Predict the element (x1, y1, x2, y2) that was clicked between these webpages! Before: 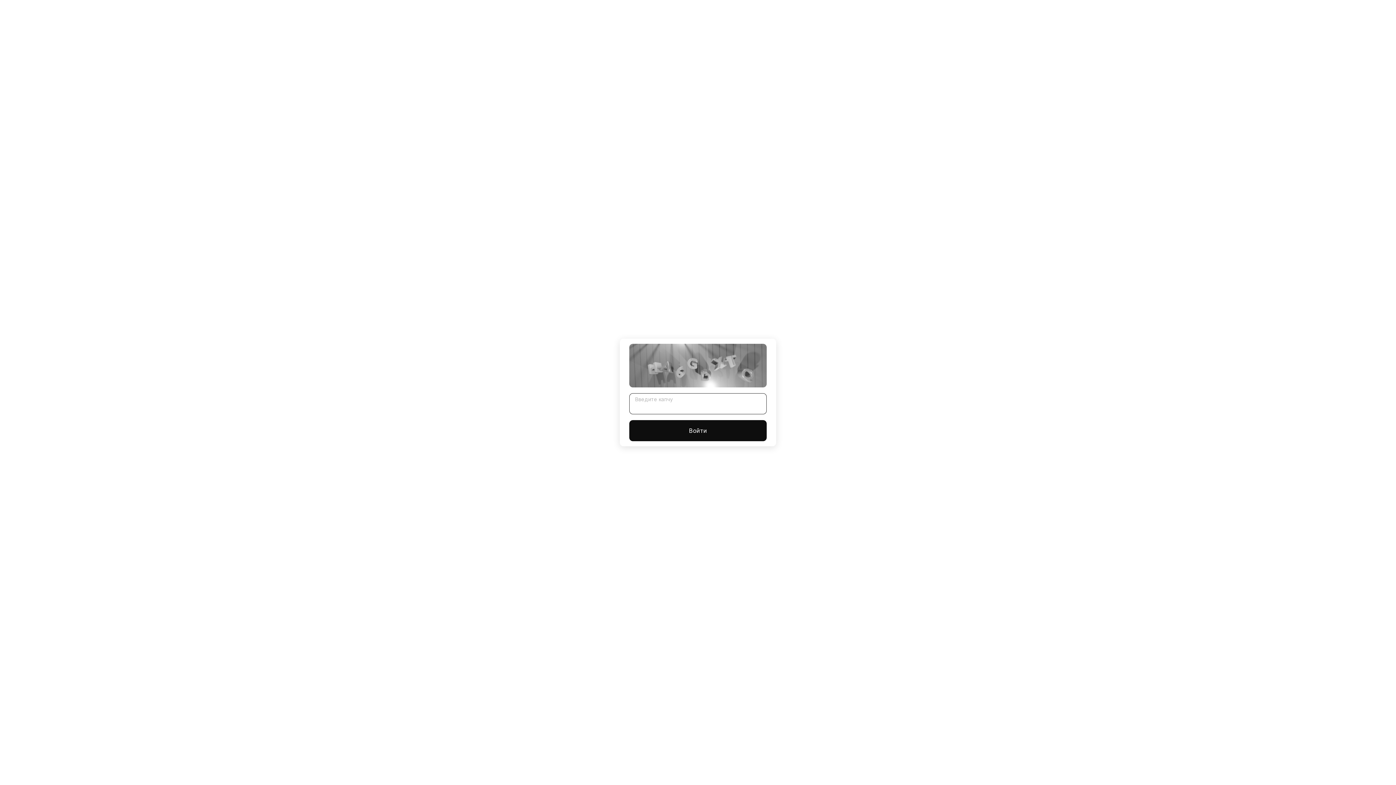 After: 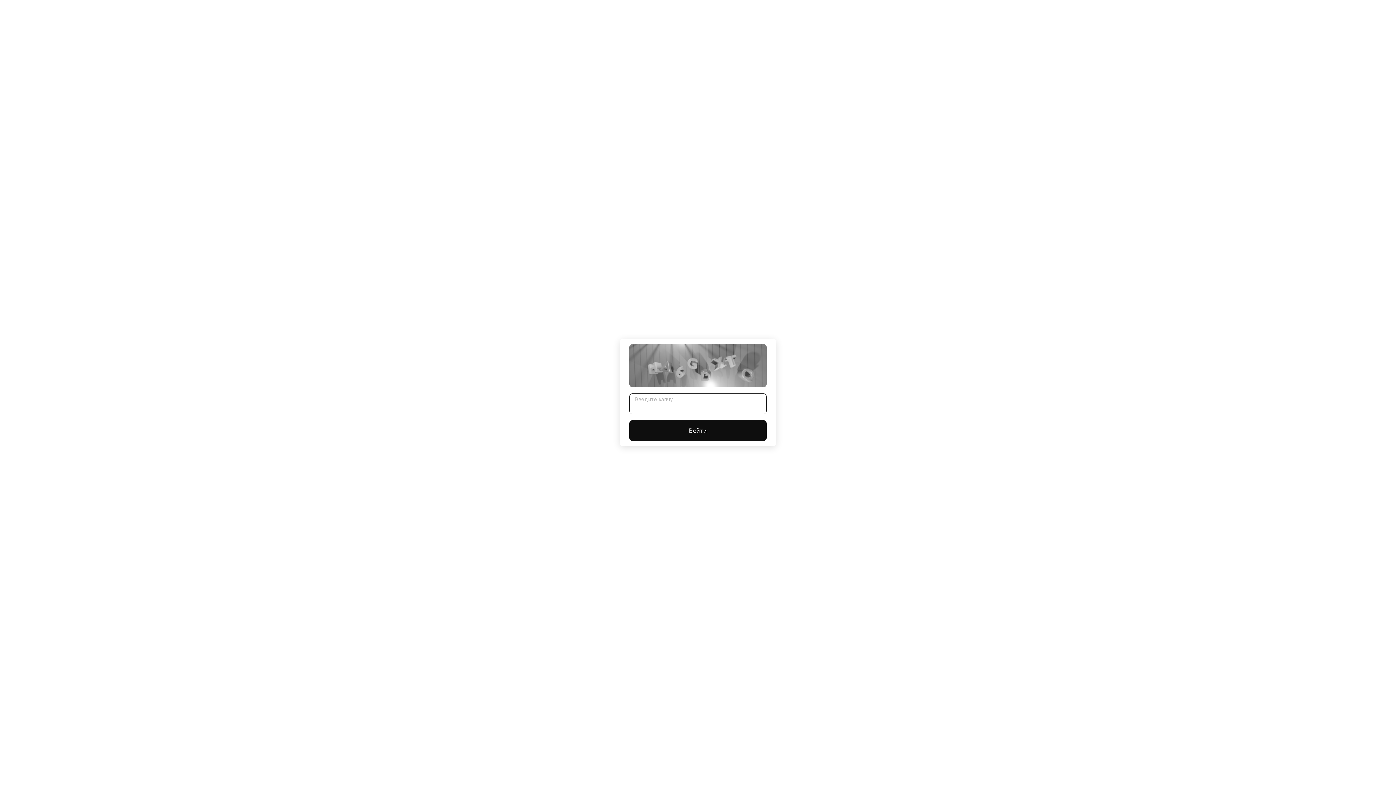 Action: label: Войти bbox: (629, 420, 766, 441)